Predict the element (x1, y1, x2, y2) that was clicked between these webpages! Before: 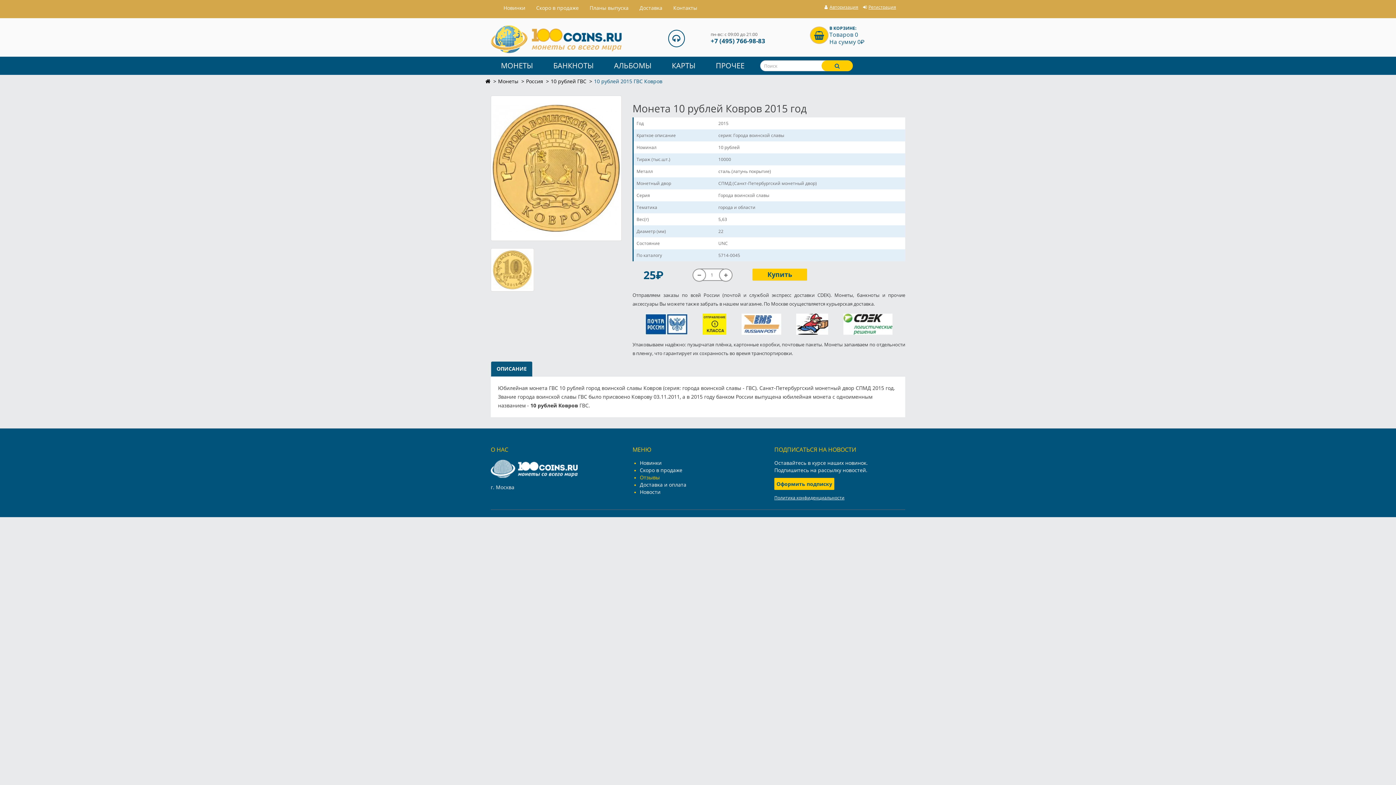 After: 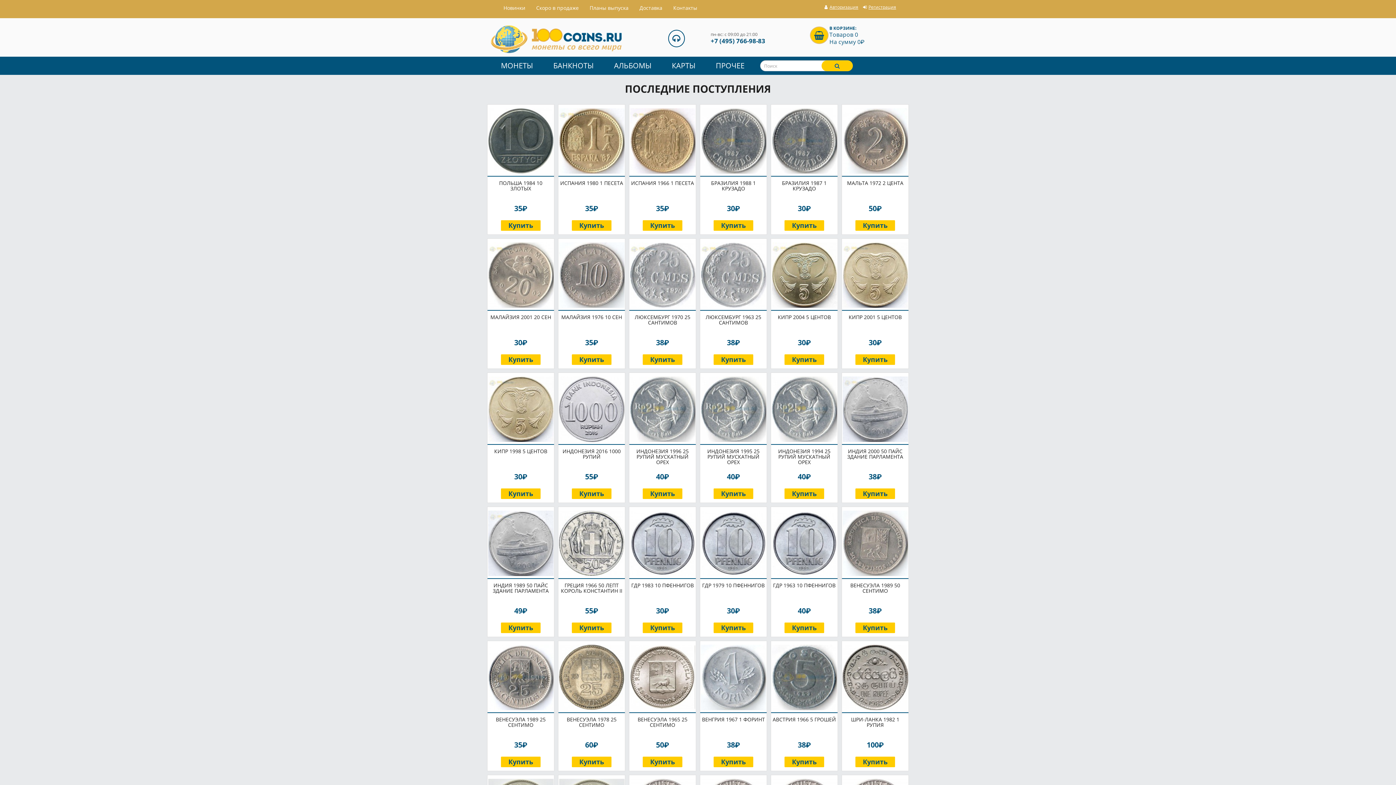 Action: bbox: (485, 77, 490, 84)